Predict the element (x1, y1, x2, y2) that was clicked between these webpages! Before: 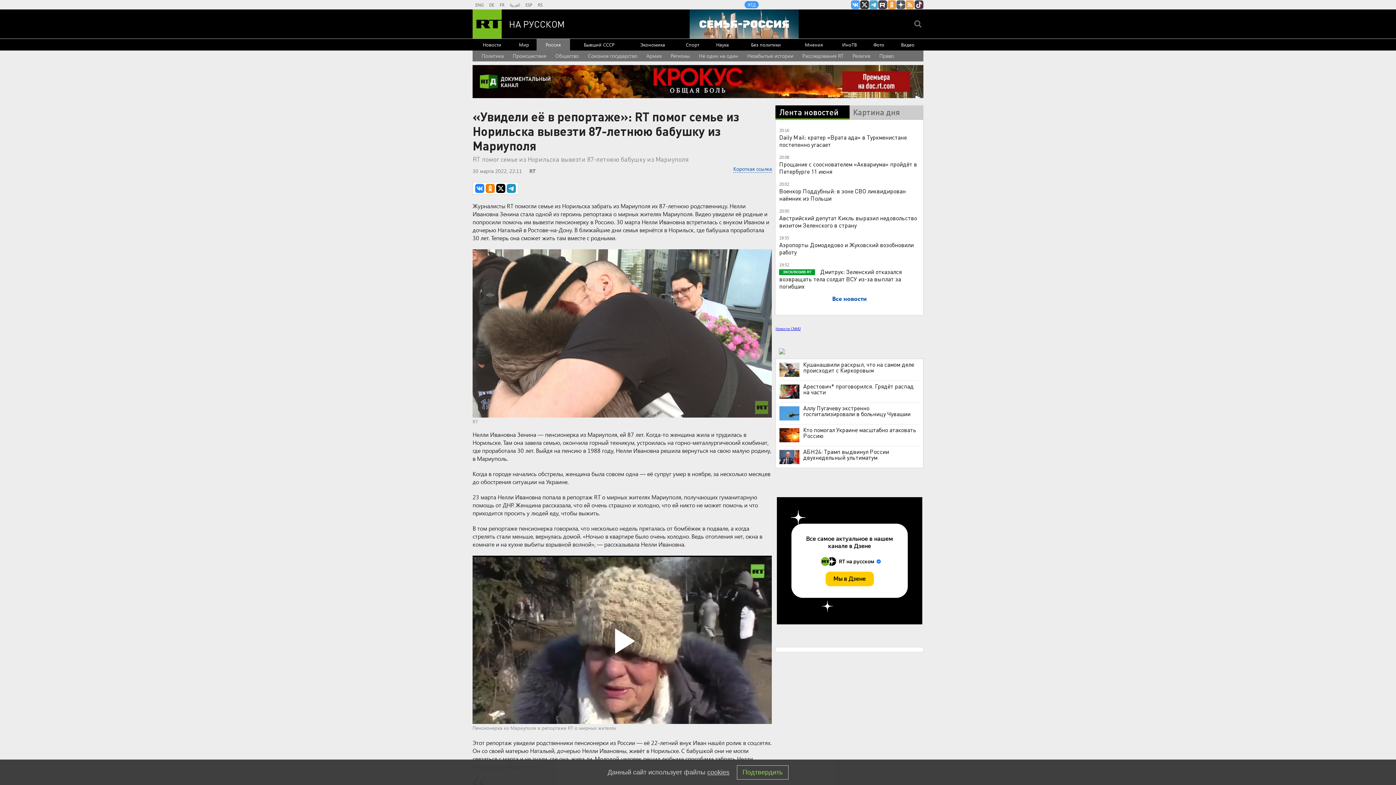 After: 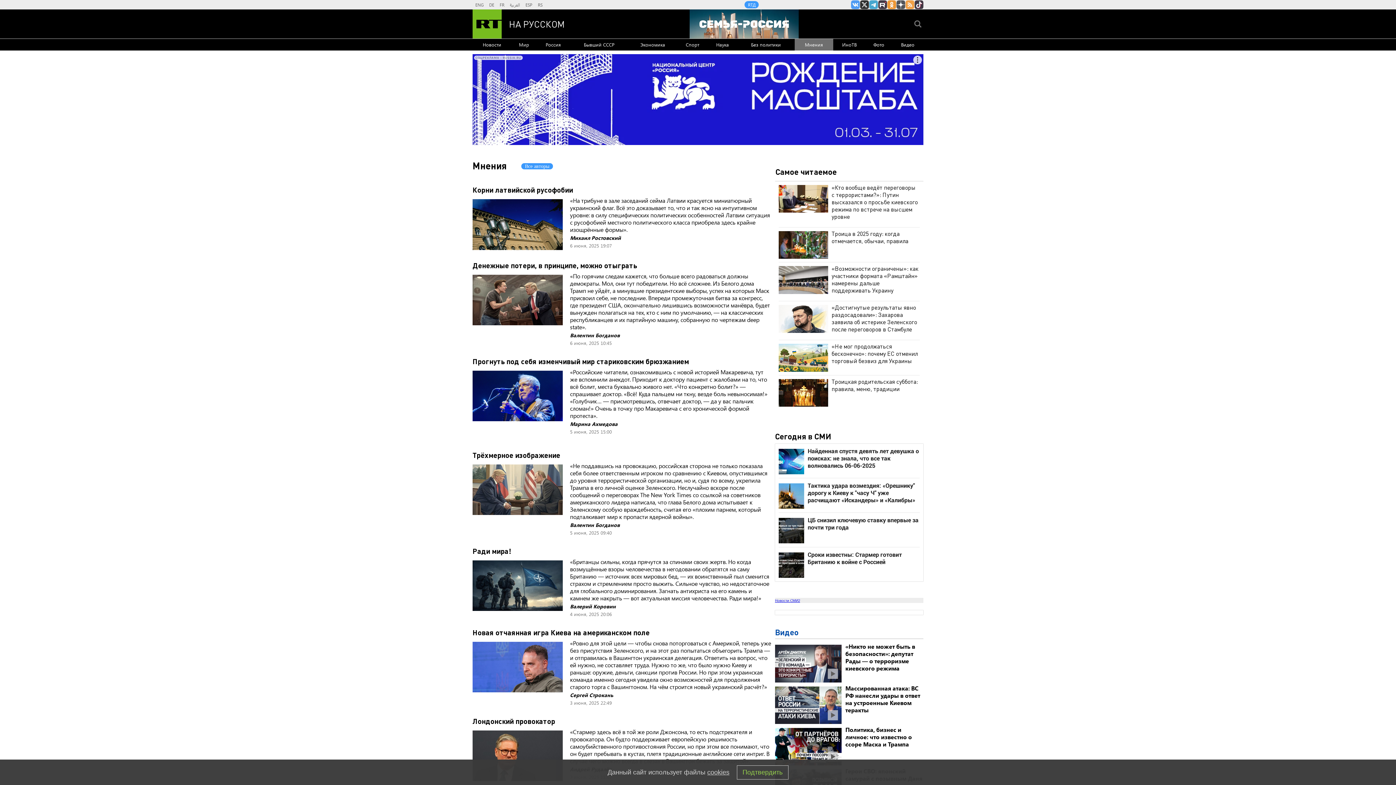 Action: label: Мнения bbox: (794, 38, 833, 50)